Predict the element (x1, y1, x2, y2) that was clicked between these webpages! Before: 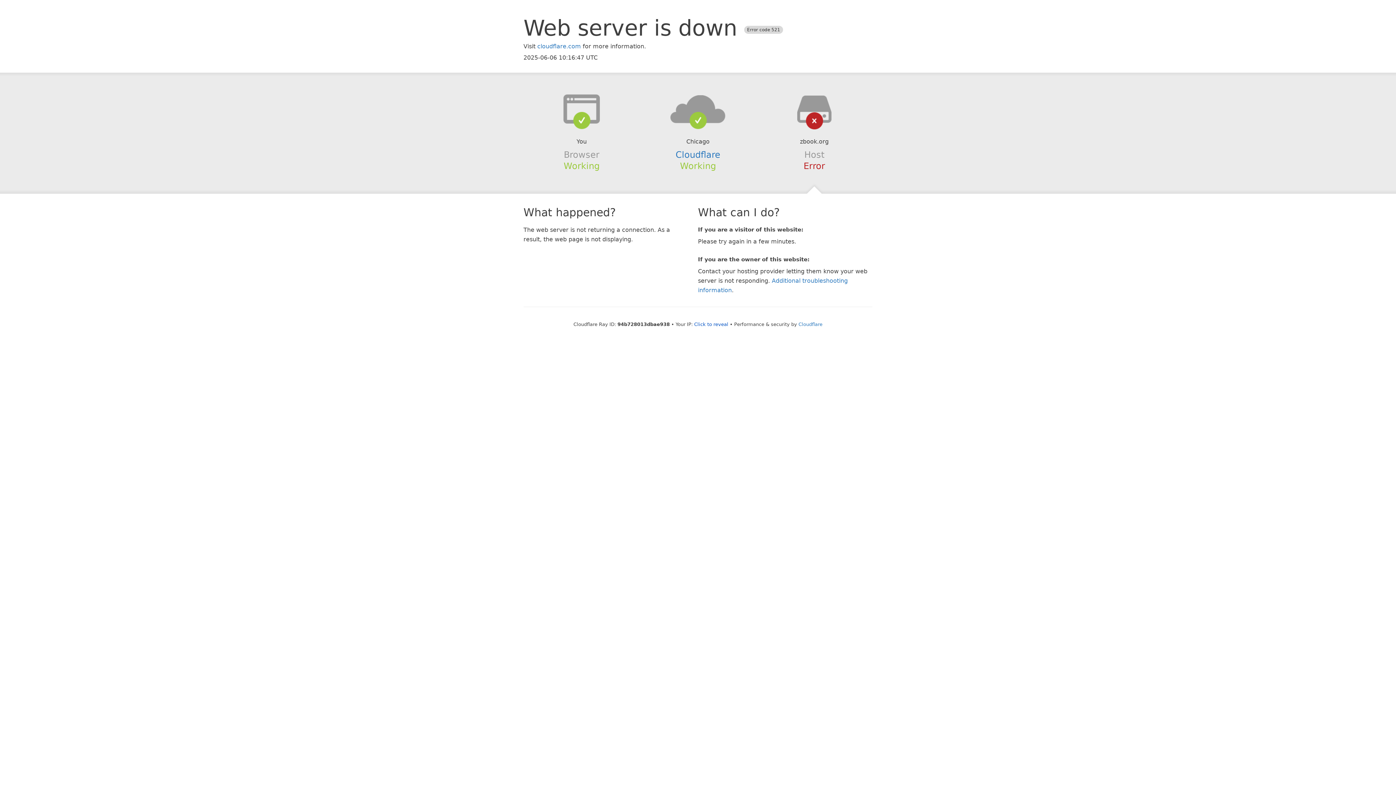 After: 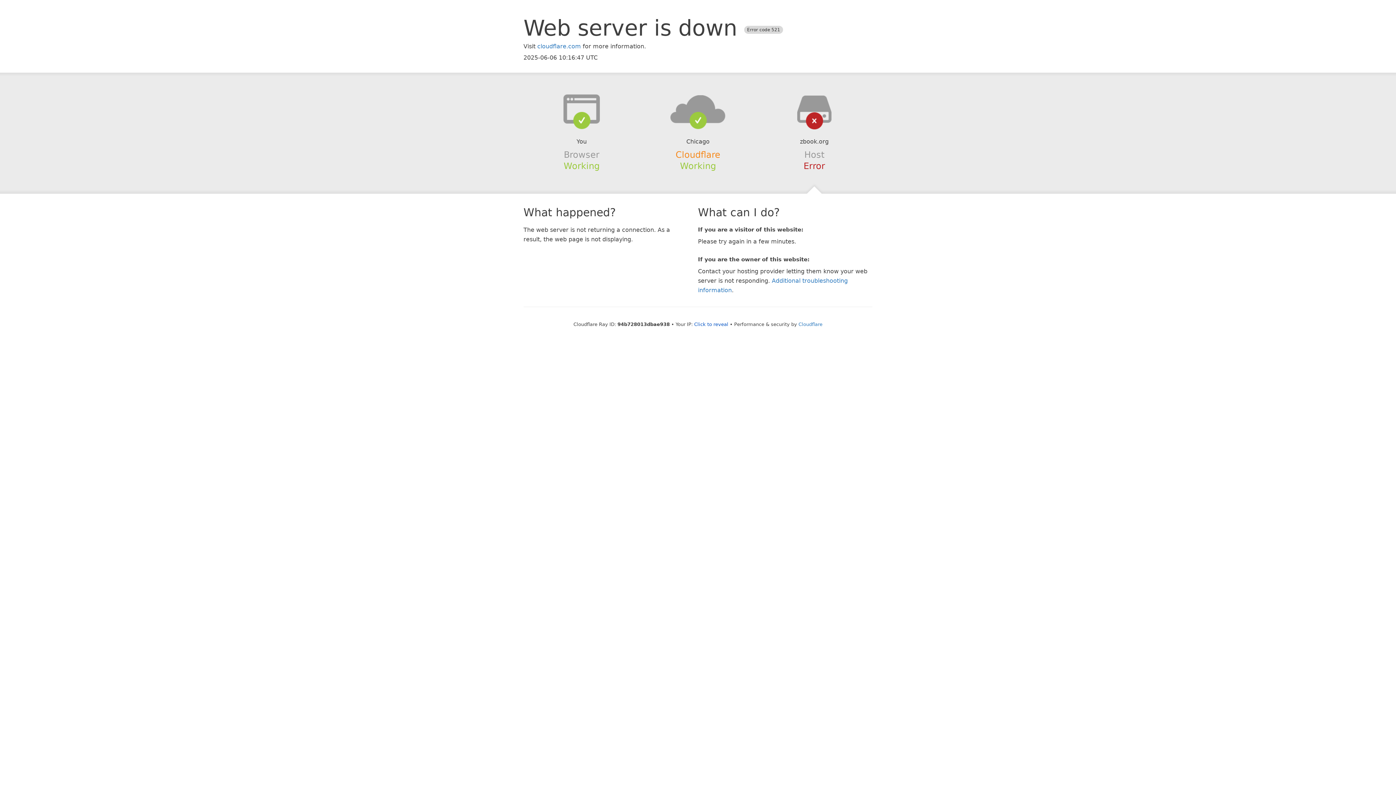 Action: label: Cloudflare bbox: (675, 149, 720, 159)